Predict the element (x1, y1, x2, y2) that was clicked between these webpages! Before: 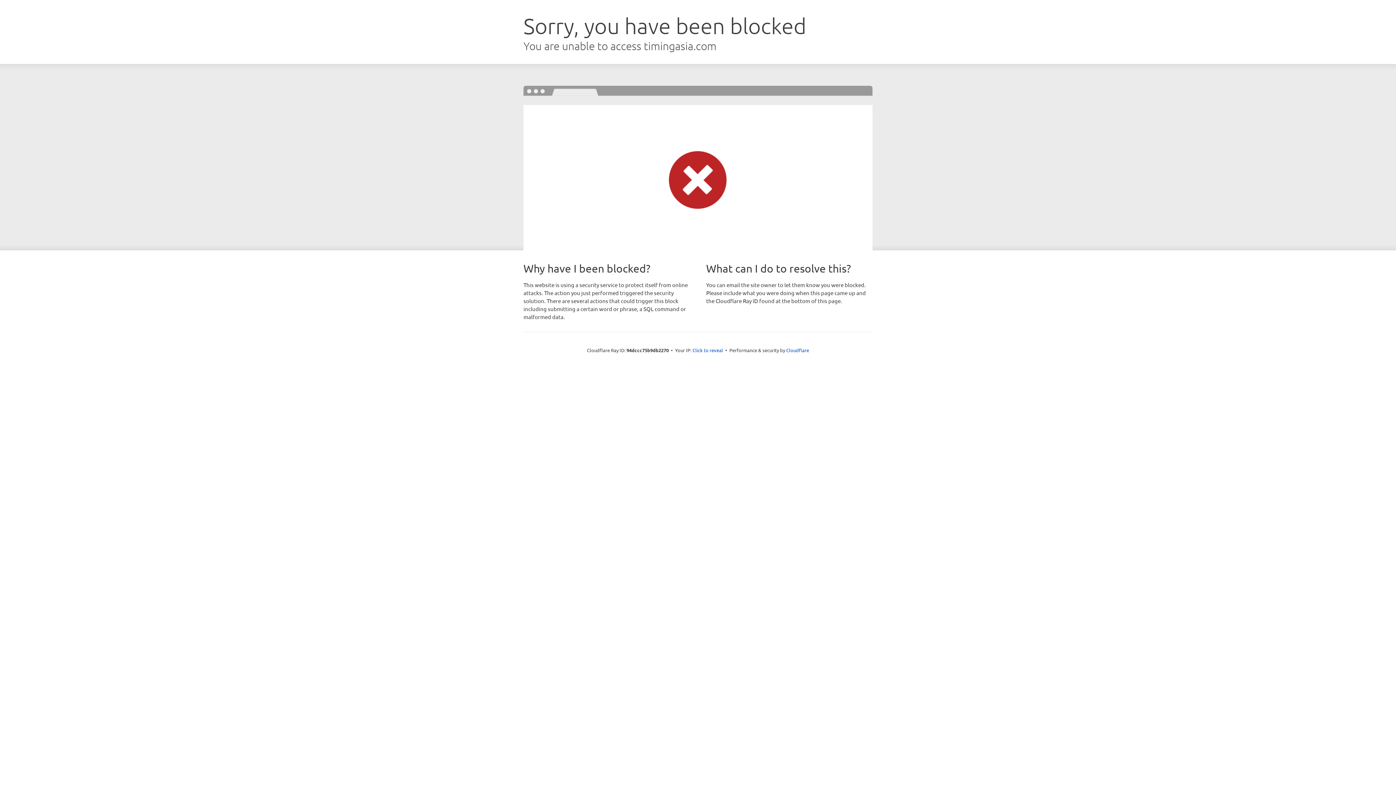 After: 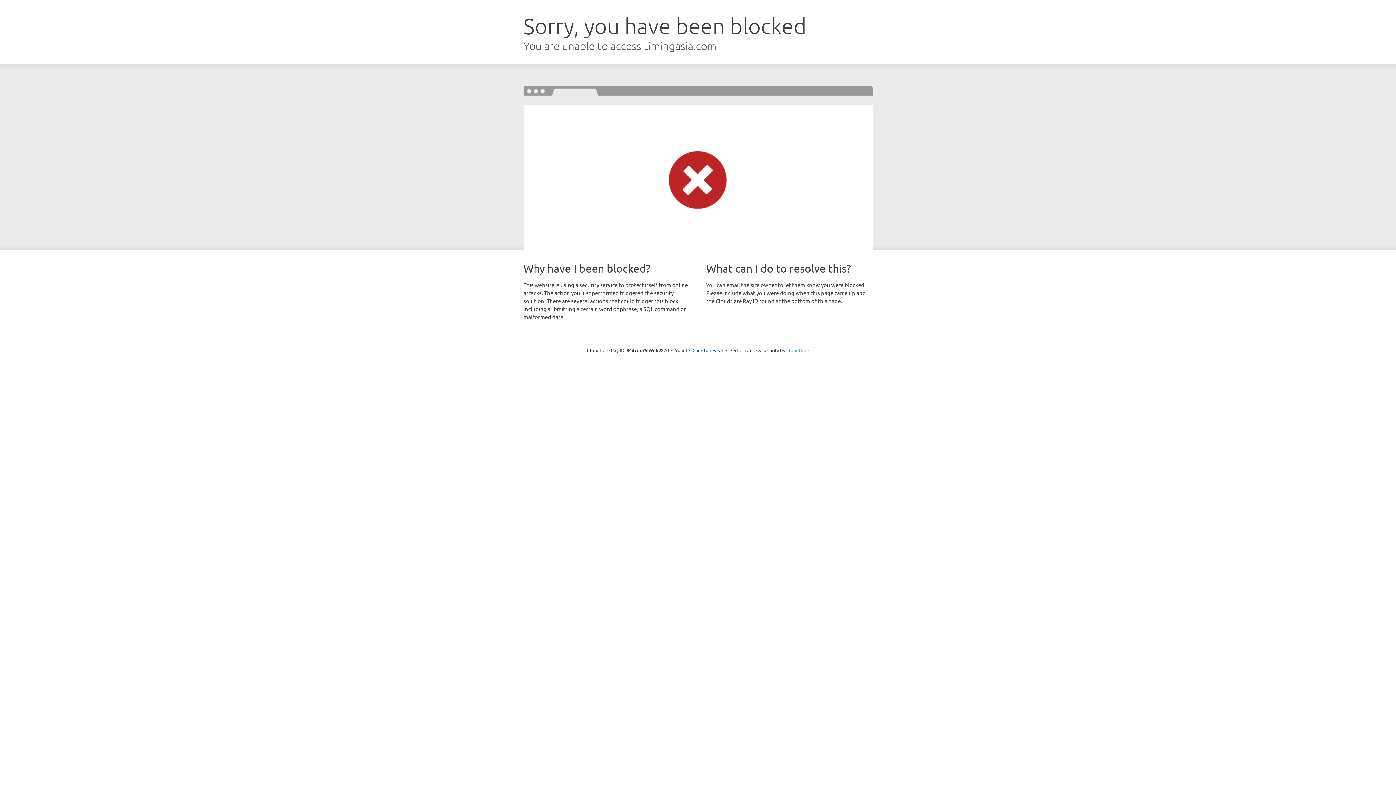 Action: label: Cloudflare bbox: (786, 347, 809, 353)